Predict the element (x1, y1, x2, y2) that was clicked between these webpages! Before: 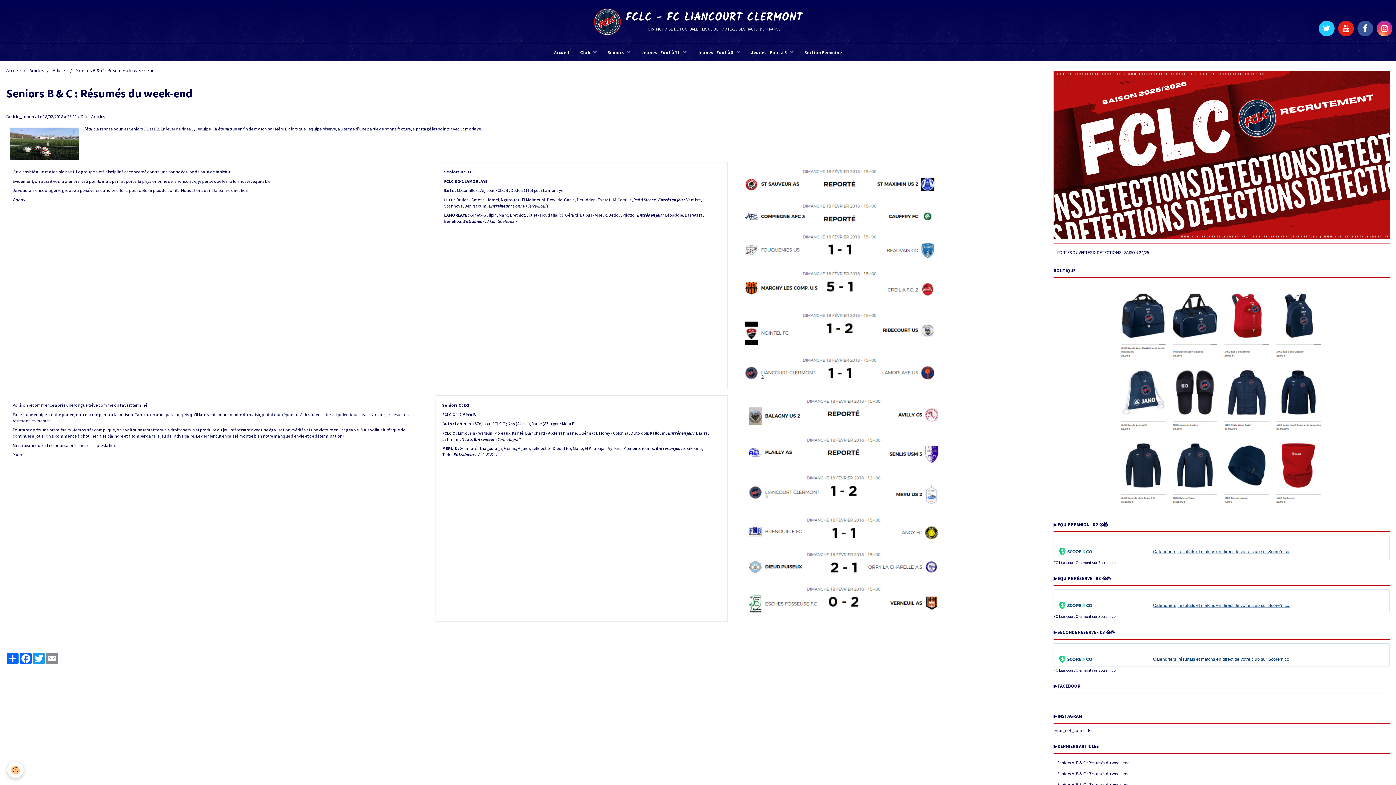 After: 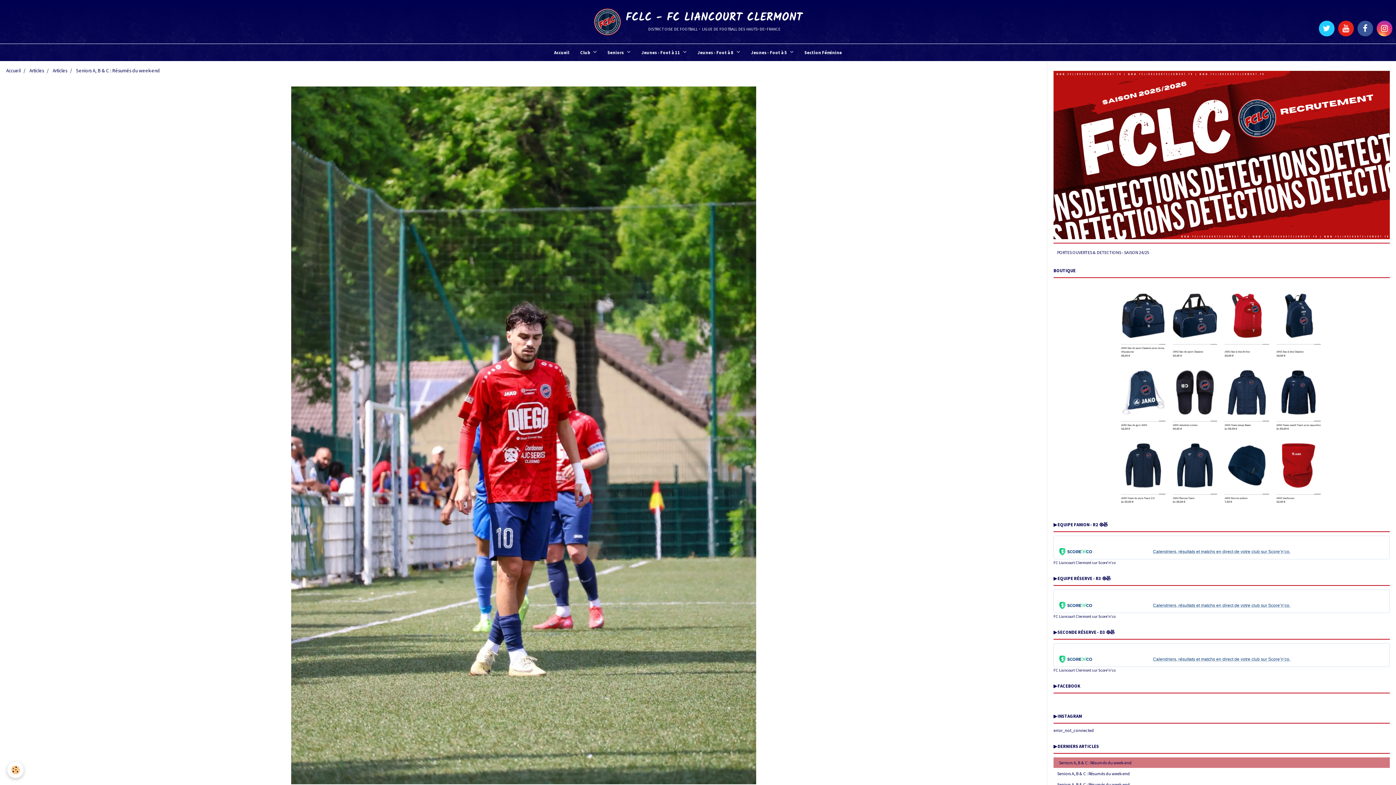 Action: label: Seniors A, B & C : Résumés du week-end bbox: (1053, 757, 1390, 768)